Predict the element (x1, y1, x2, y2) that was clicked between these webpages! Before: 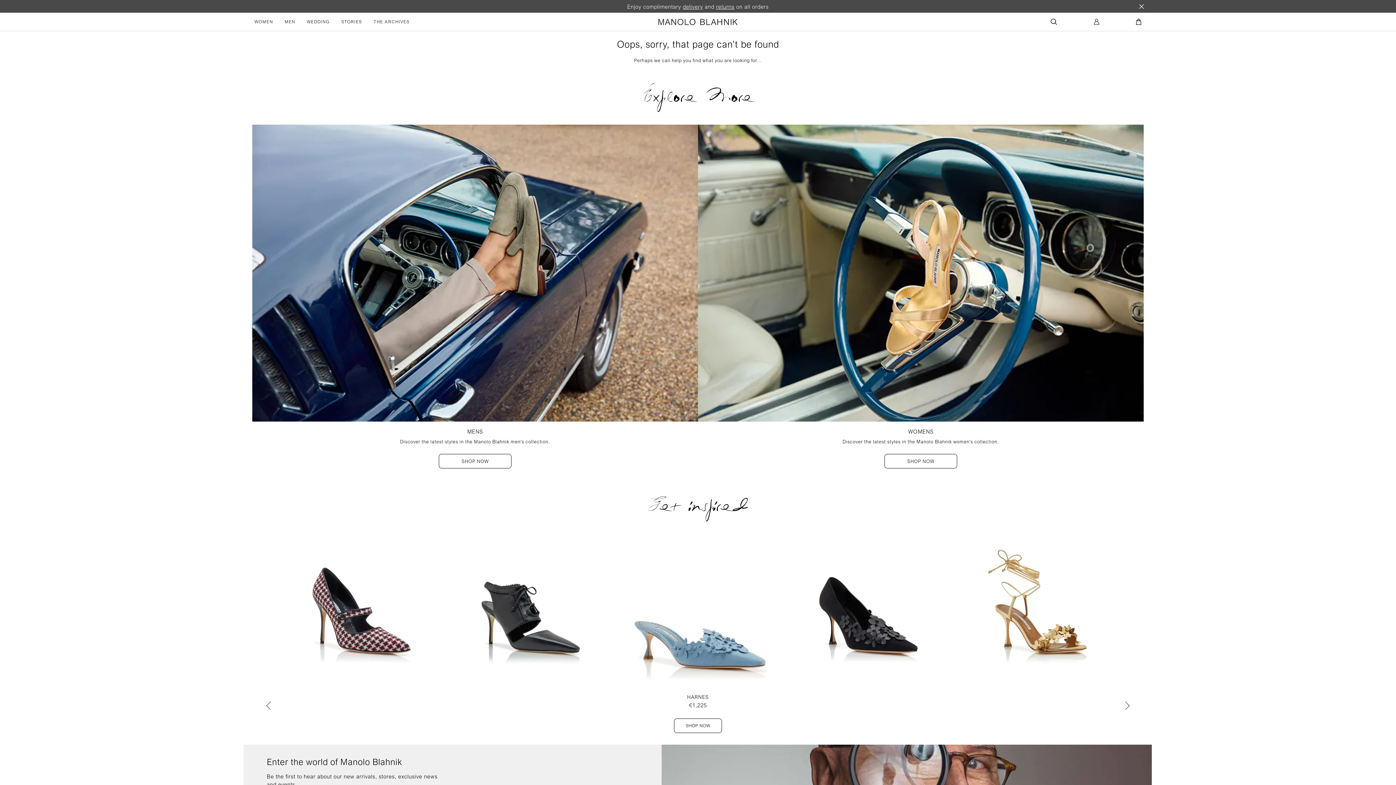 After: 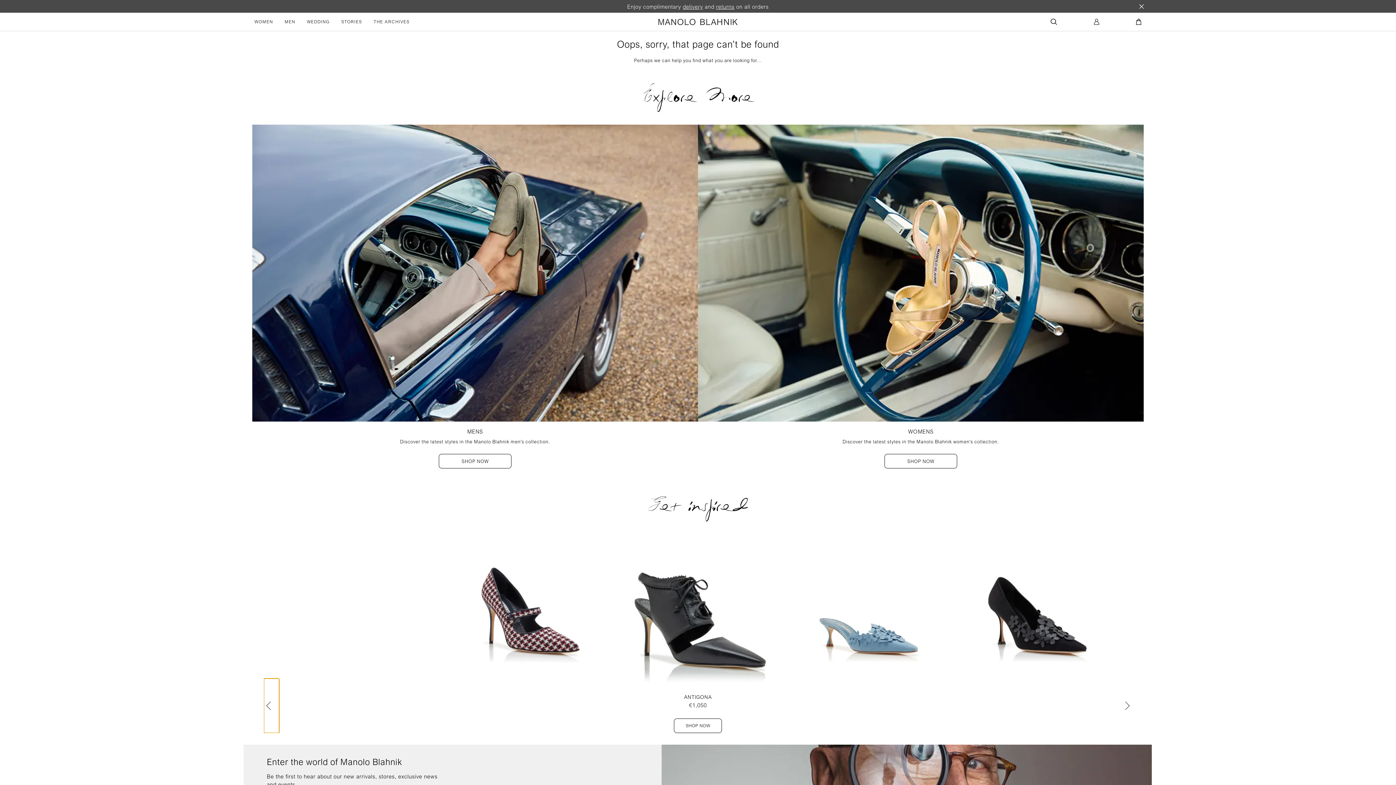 Action: label: Previous slide bbox: (264, 678, 279, 733)